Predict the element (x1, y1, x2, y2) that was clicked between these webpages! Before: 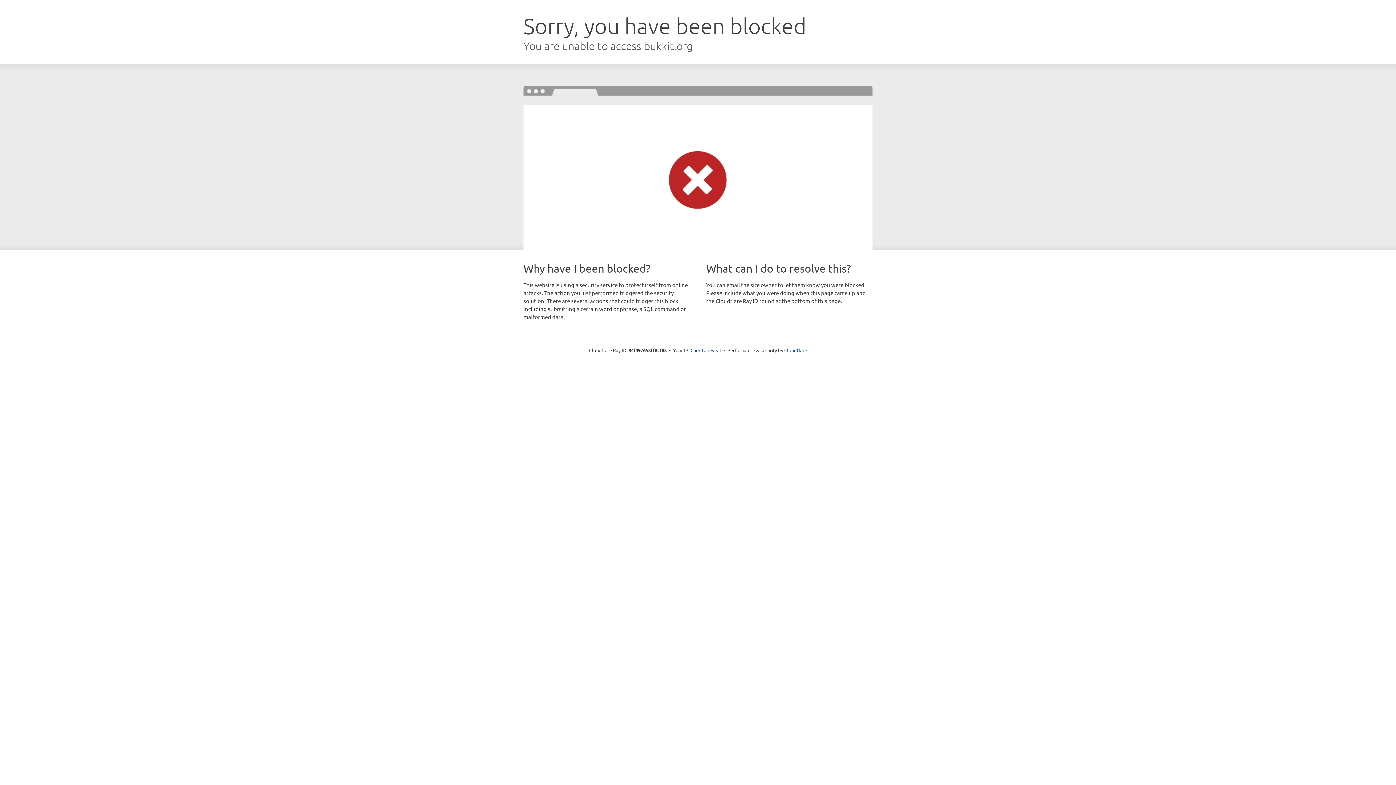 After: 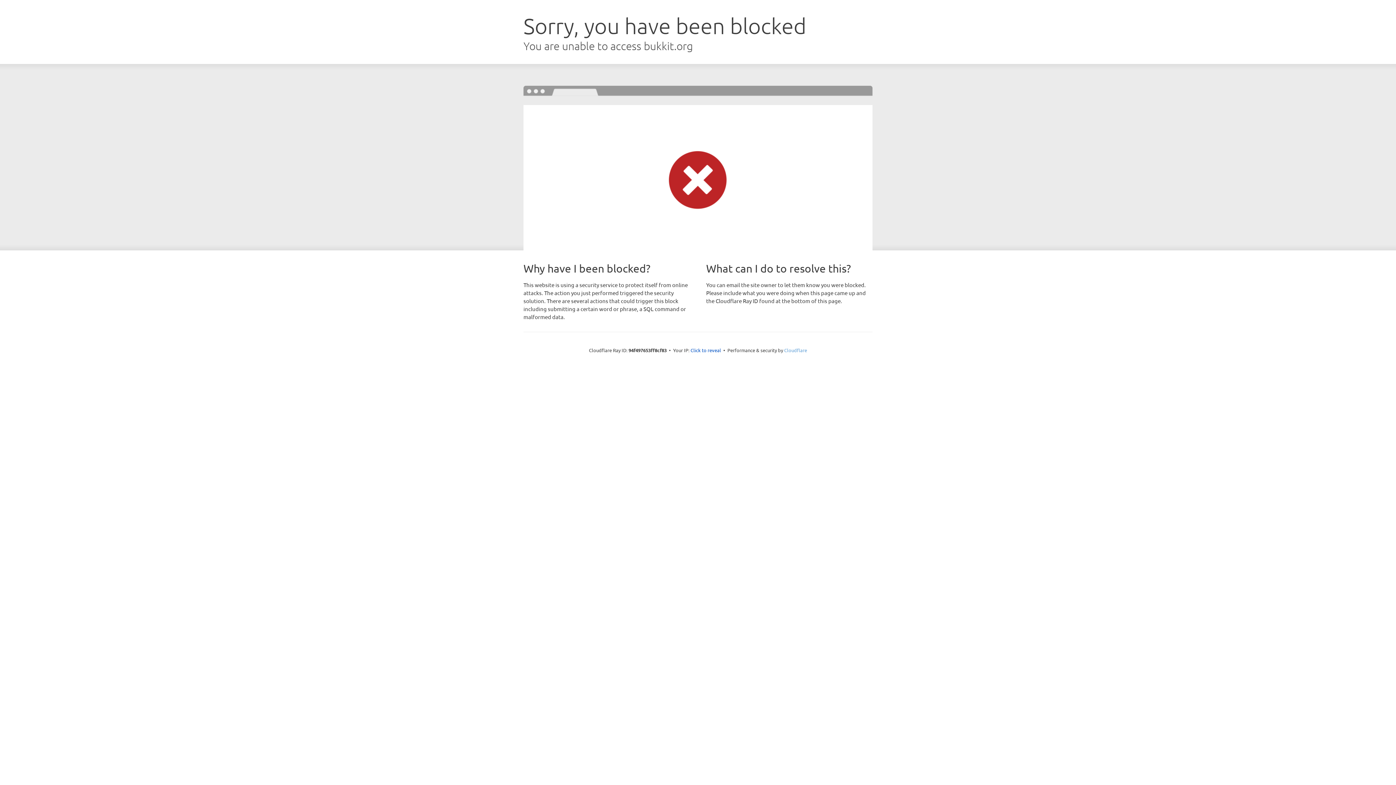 Action: bbox: (784, 347, 807, 353) label: Cloudflare